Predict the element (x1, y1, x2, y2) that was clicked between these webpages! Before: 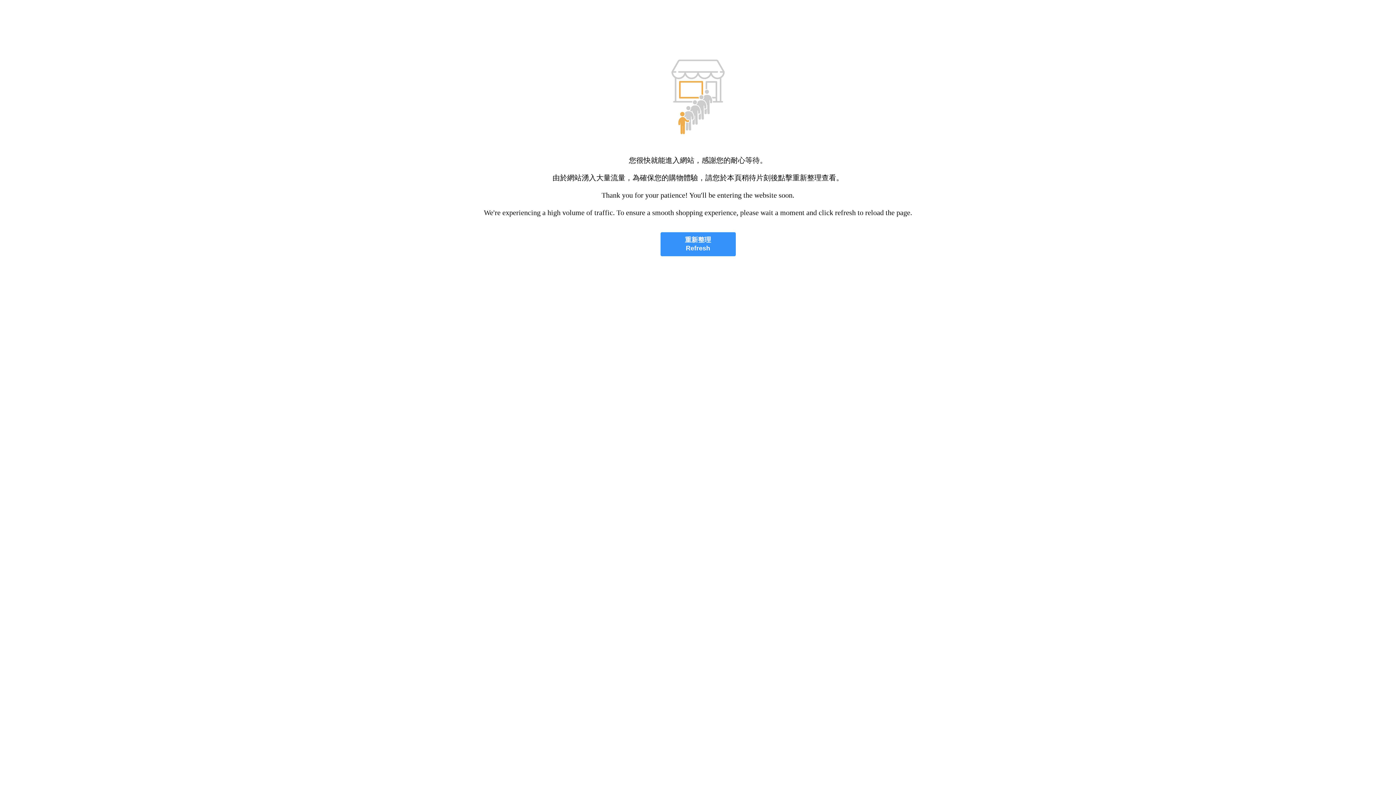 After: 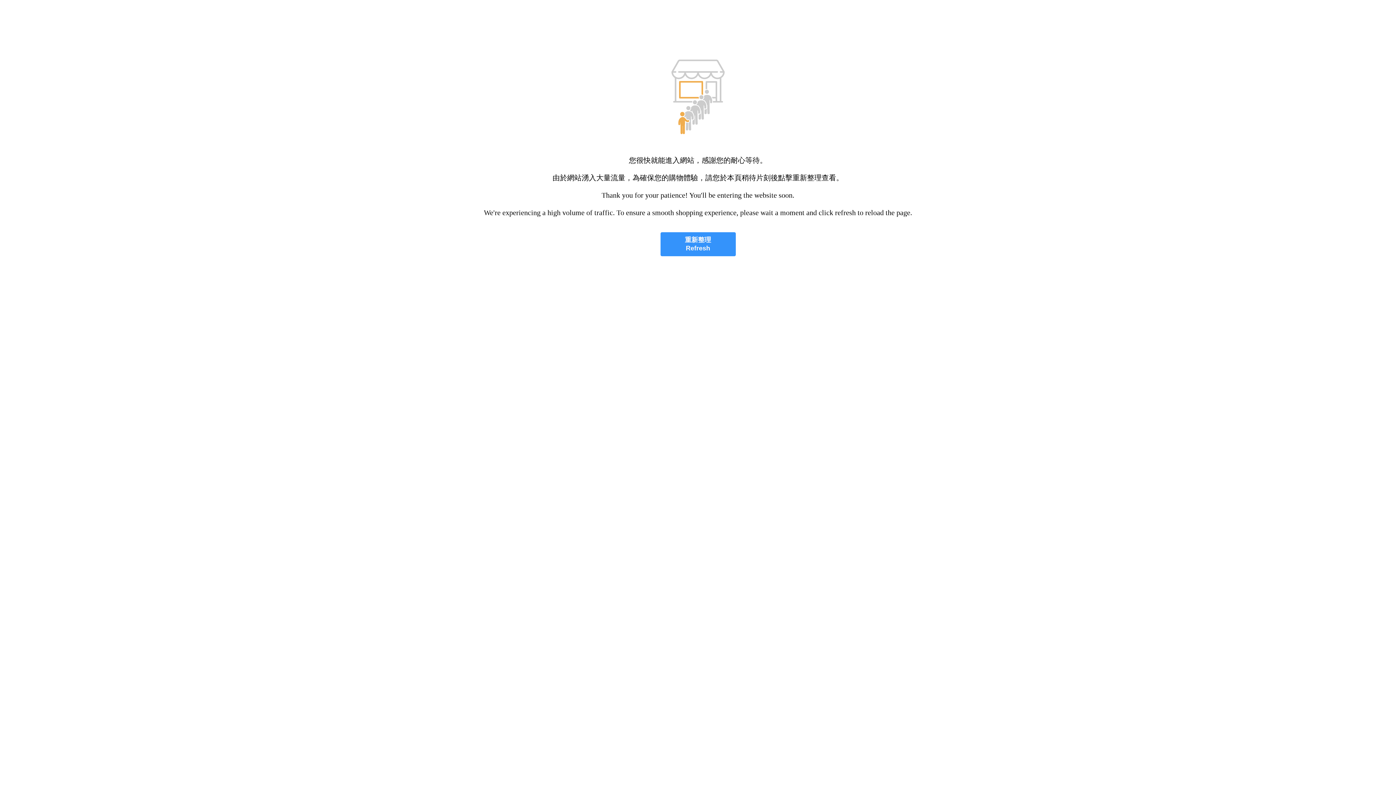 Action: bbox: (660, 232, 735, 256) label: 重新整理
Refresh